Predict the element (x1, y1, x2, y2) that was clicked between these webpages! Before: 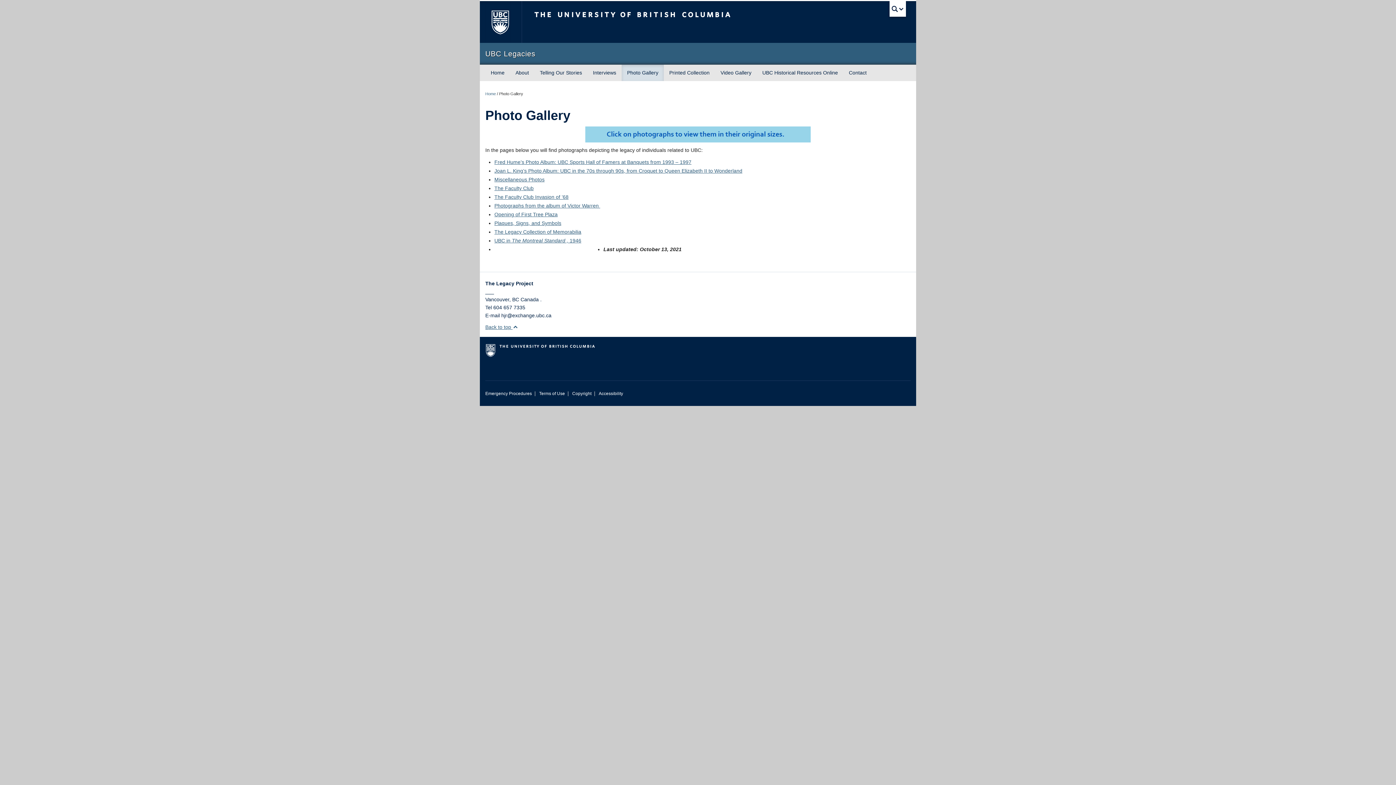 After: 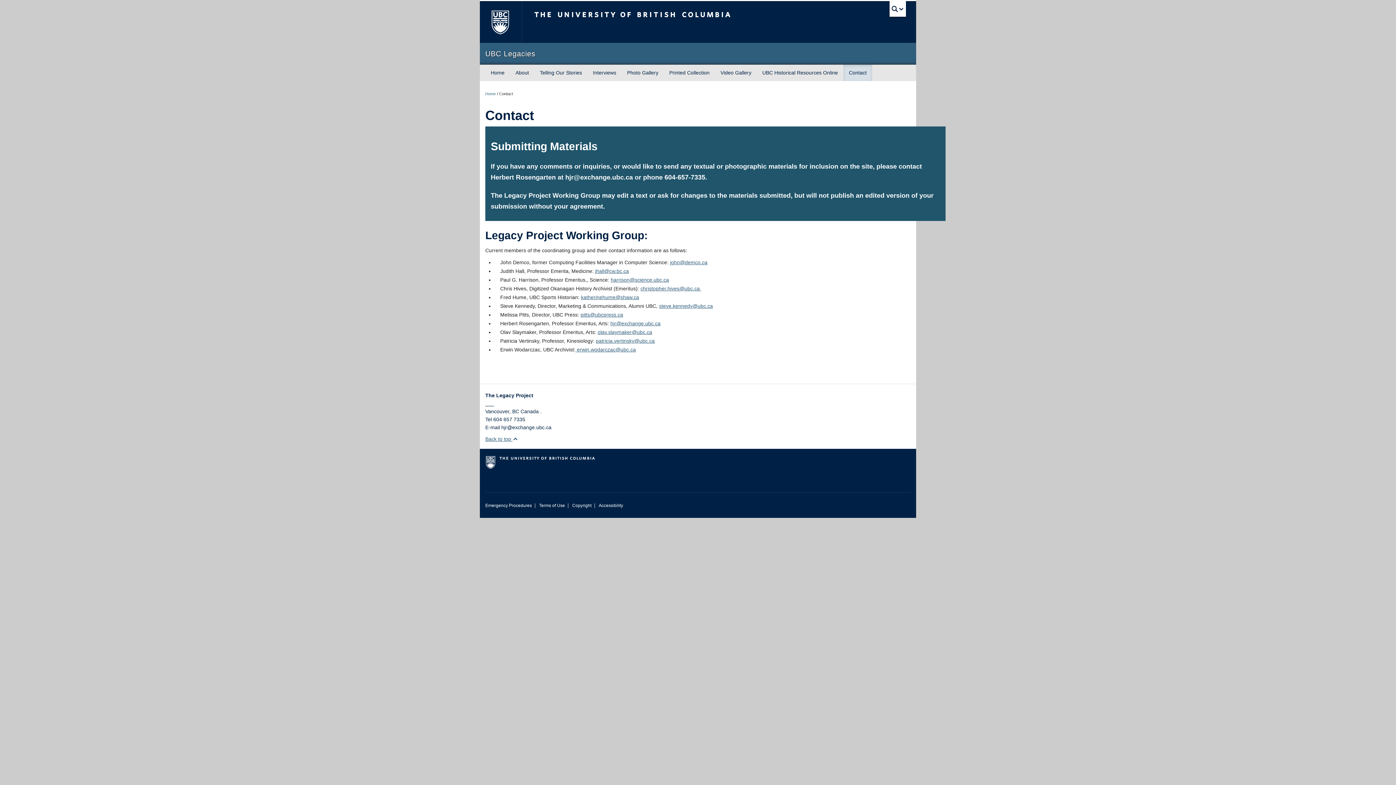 Action: bbox: (843, 64, 872, 81) label: Contact